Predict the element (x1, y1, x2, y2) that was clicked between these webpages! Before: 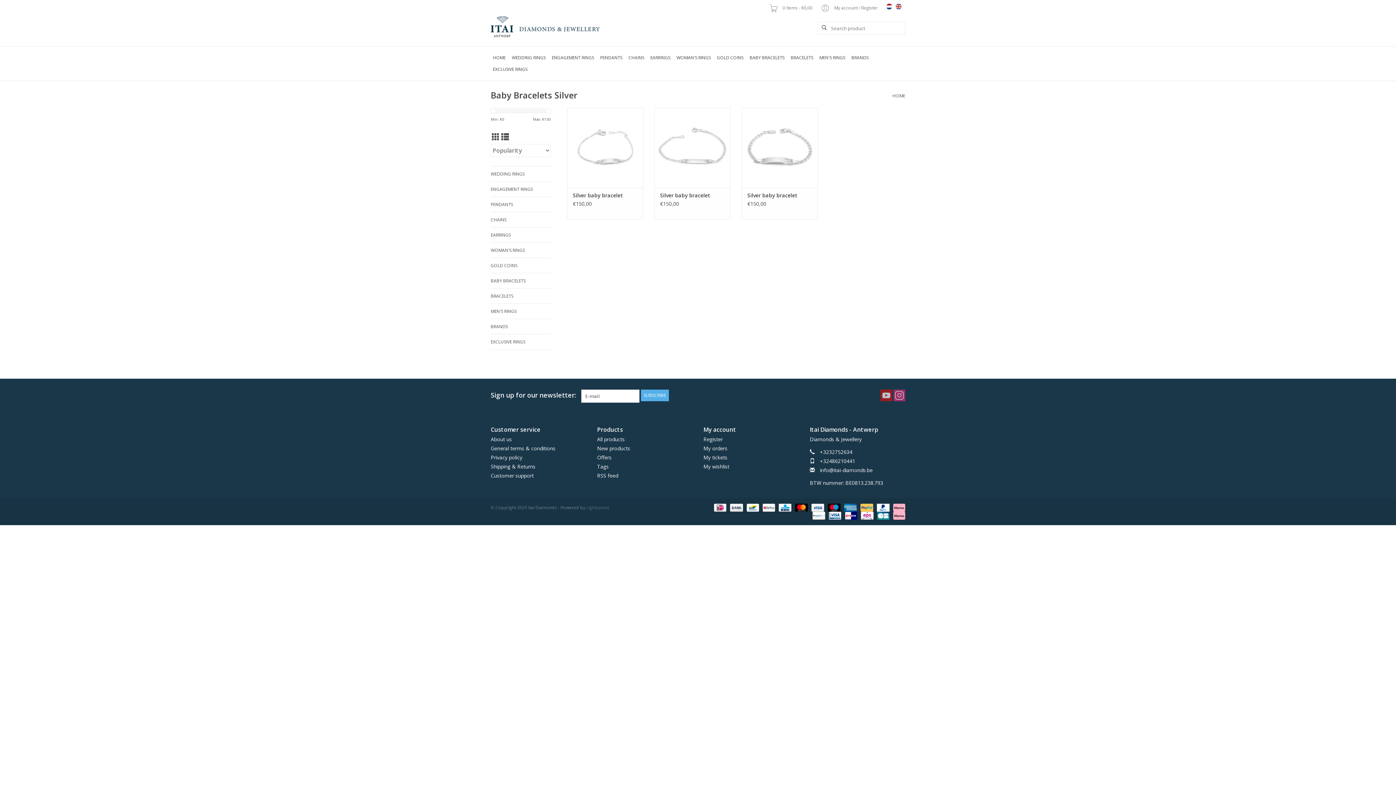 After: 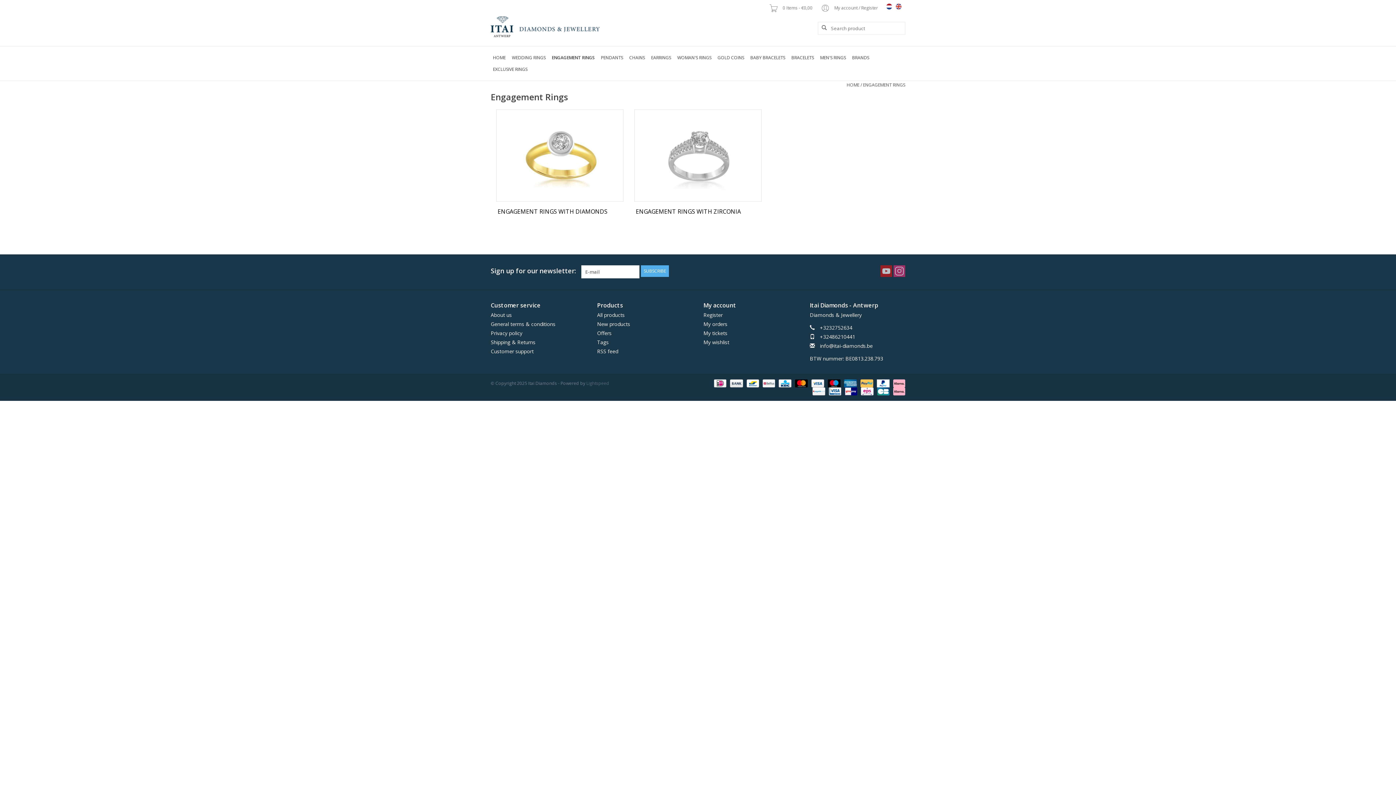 Action: bbox: (490, 185, 550, 193) label: ENGAGEMENT RINGS